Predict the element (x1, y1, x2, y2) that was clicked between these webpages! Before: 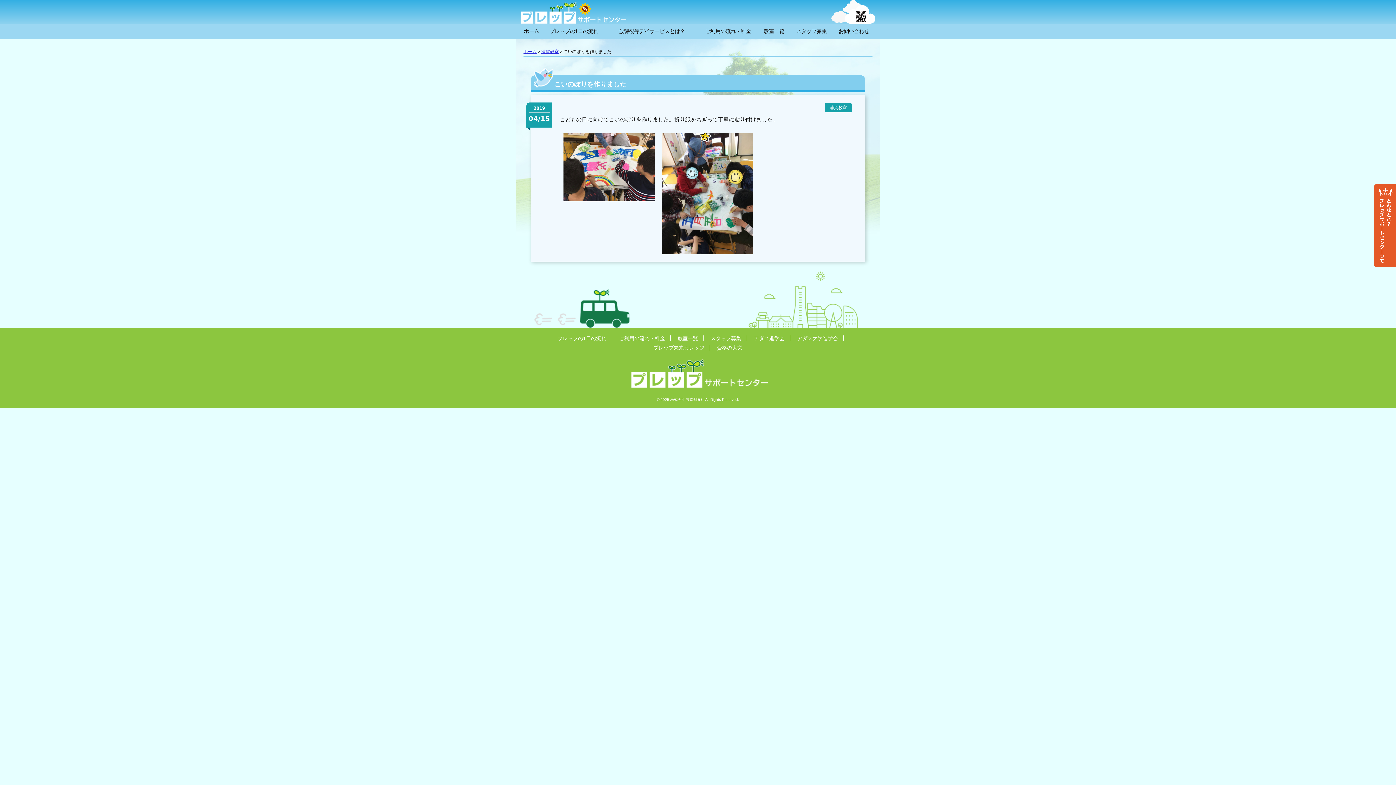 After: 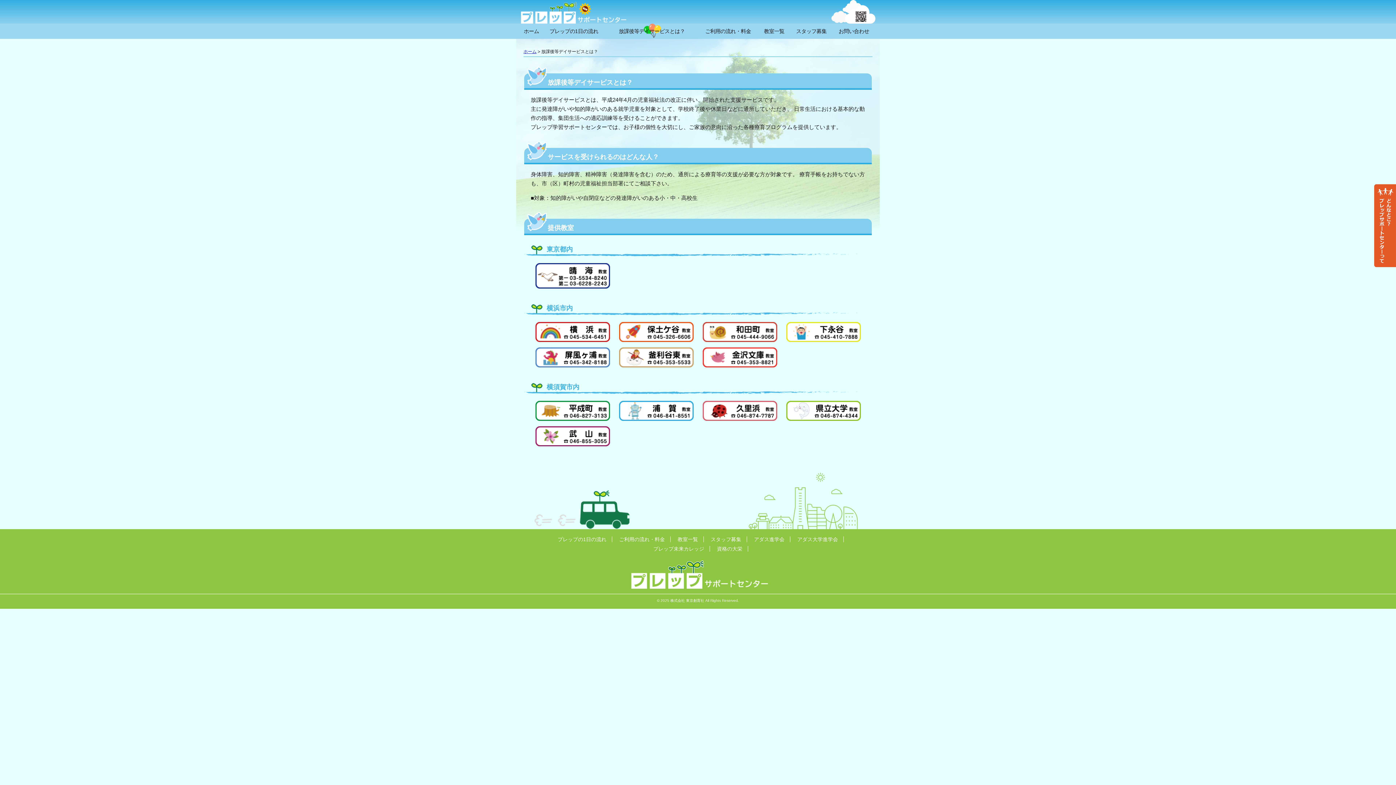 Action: bbox: (606, 23, 698, 38) label: 放課後等デイサービスとは？